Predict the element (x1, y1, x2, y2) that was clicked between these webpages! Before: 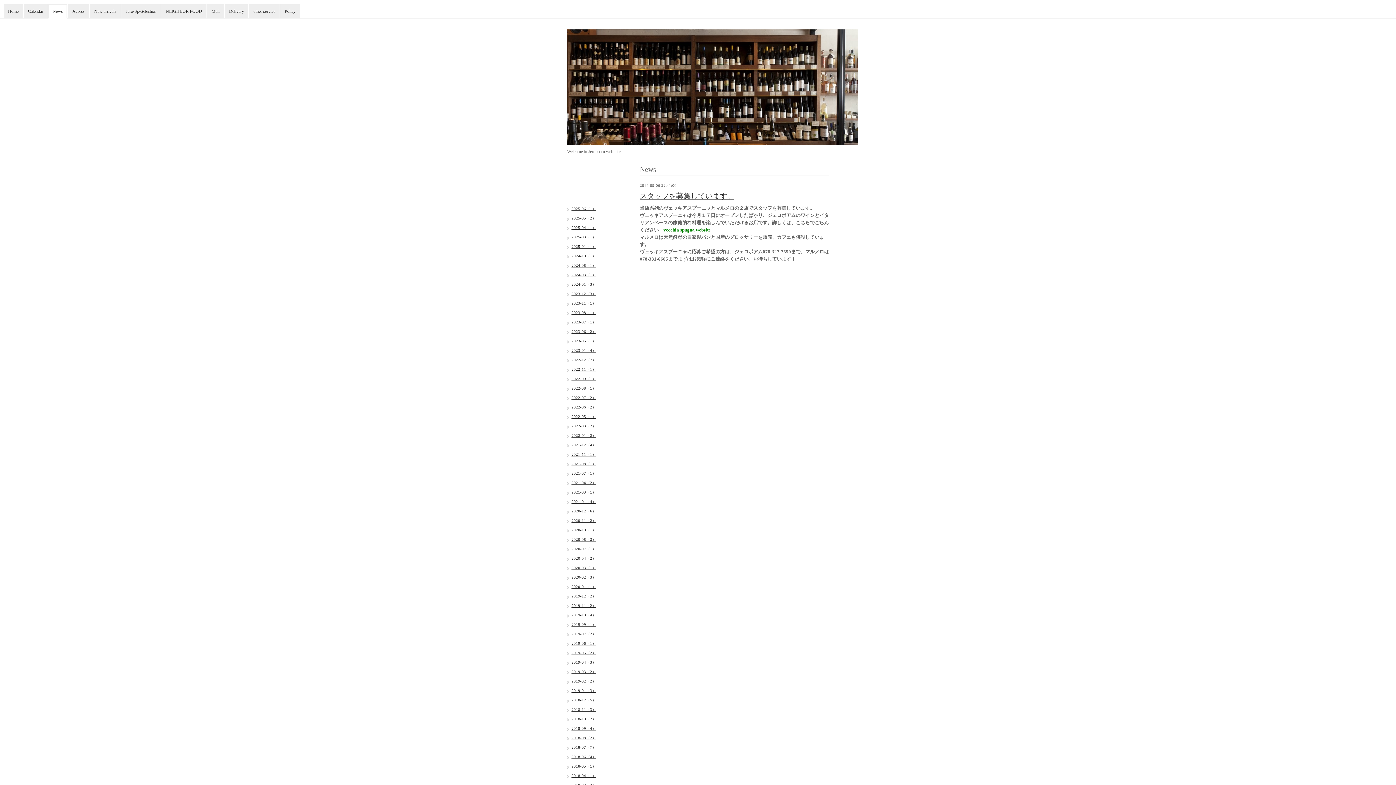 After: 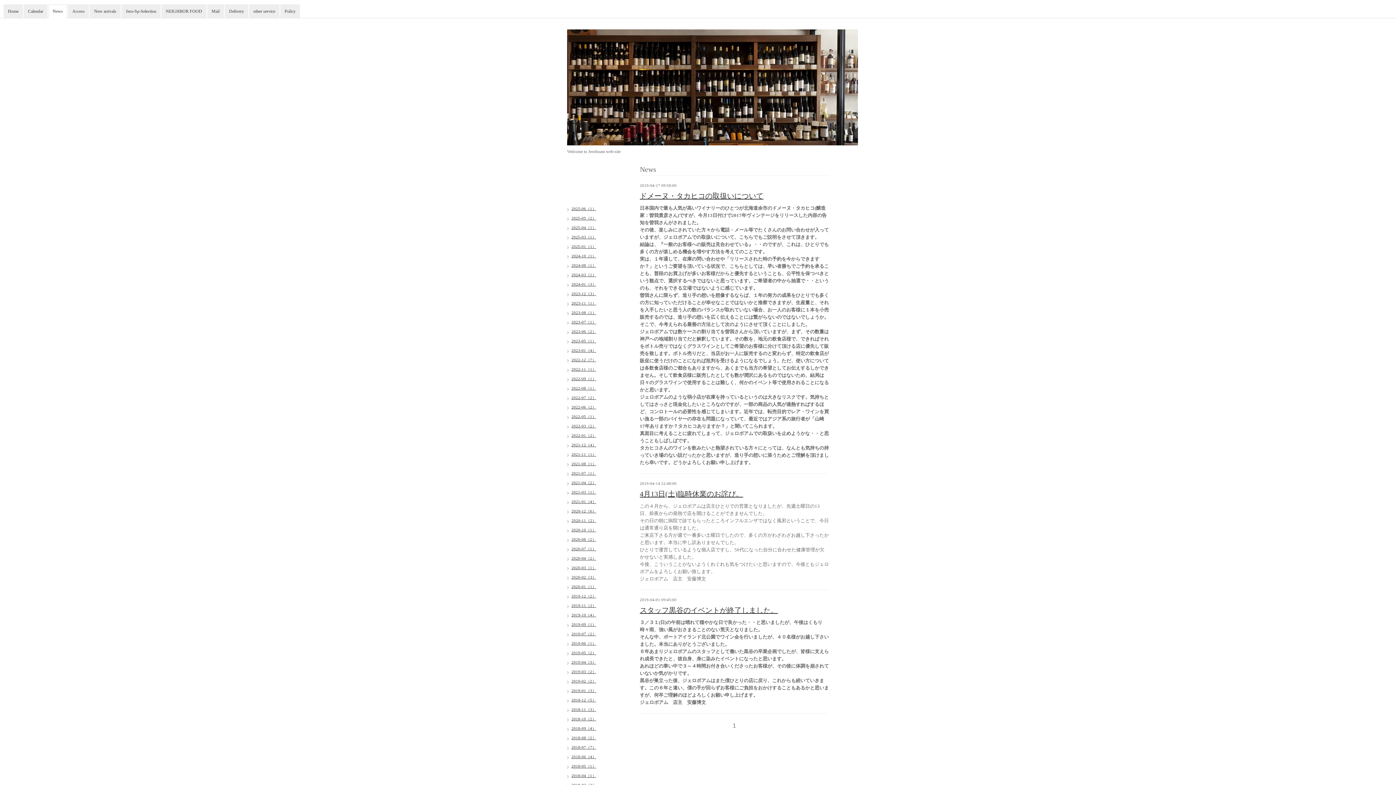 Action: bbox: (571, 660, 596, 664) label: 2019-04（3）